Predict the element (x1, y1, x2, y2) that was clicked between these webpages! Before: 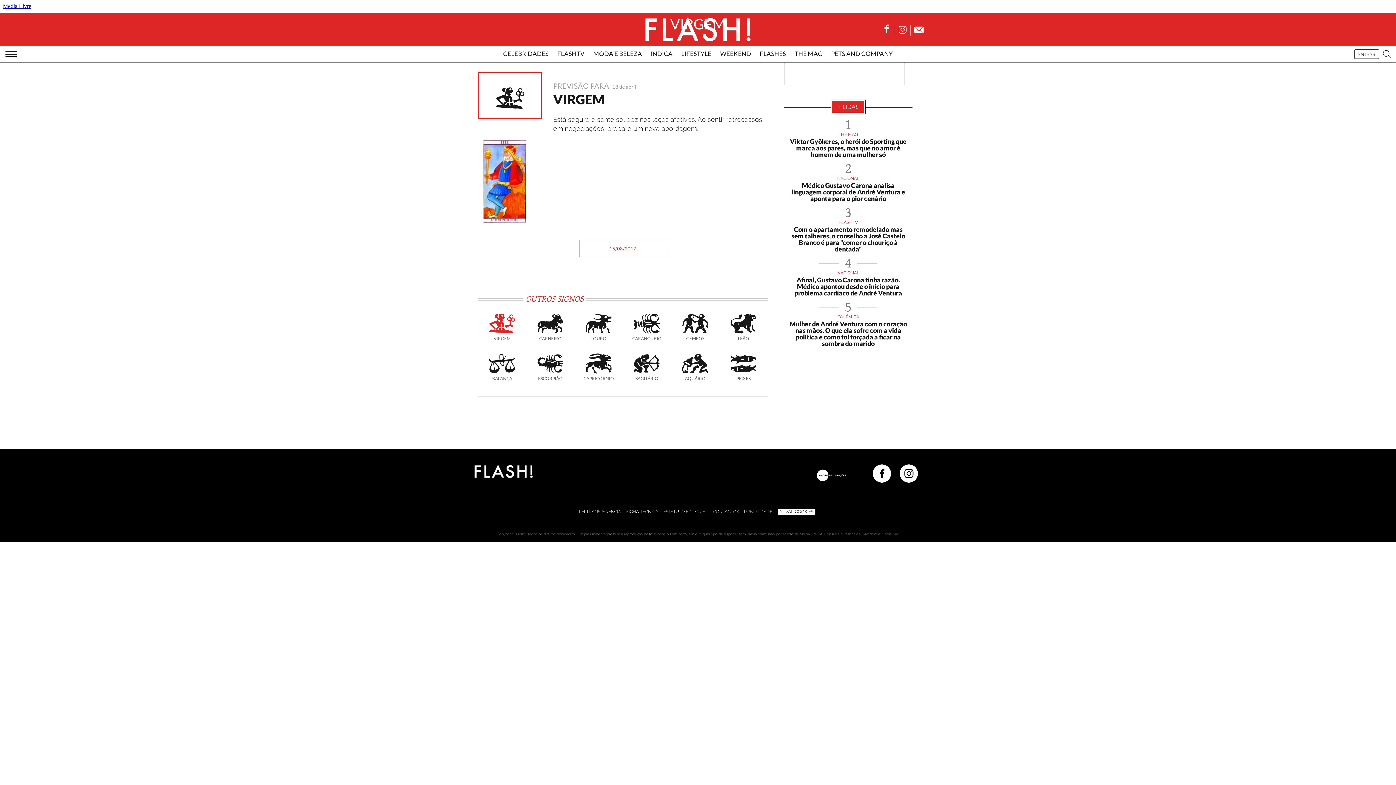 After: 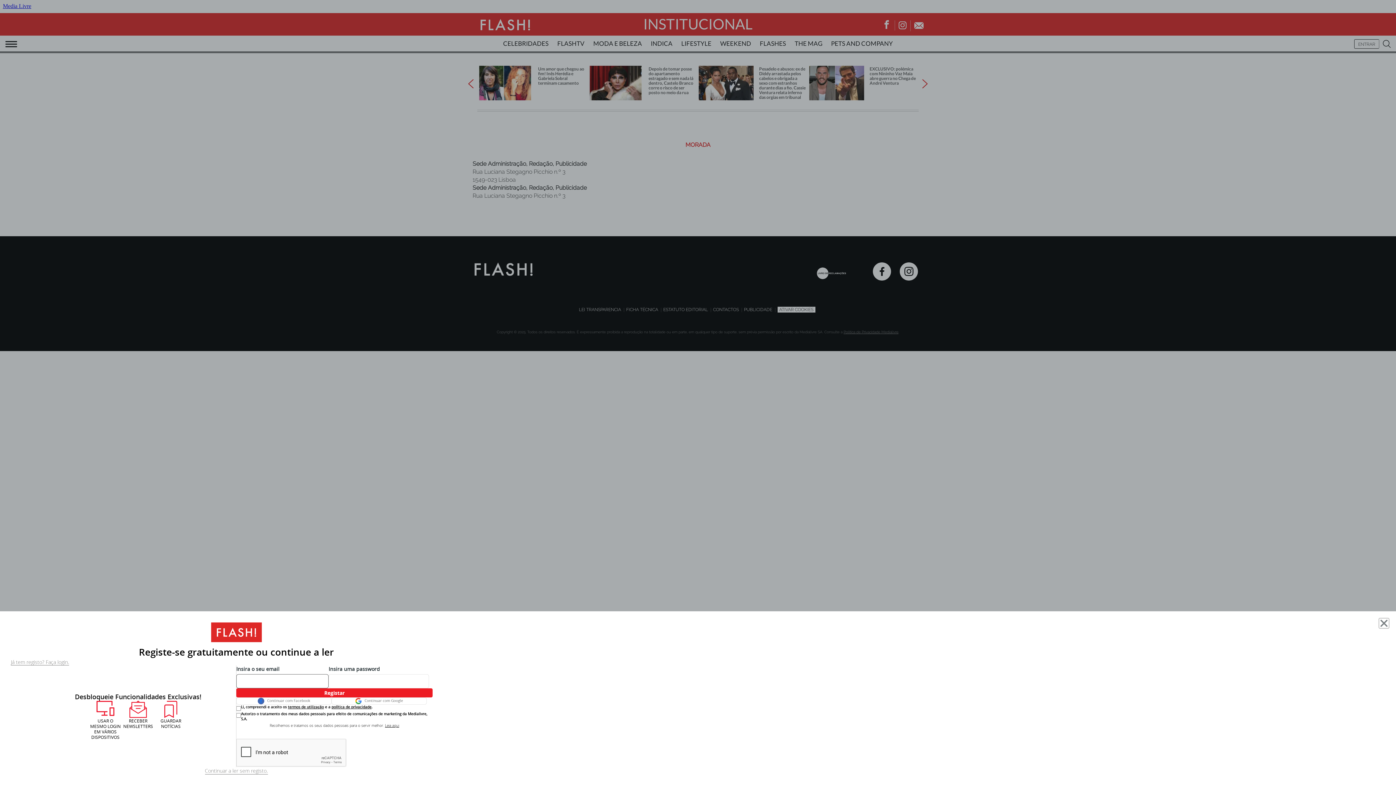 Action: label: CONTACTOS bbox: (713, 509, 740, 514)